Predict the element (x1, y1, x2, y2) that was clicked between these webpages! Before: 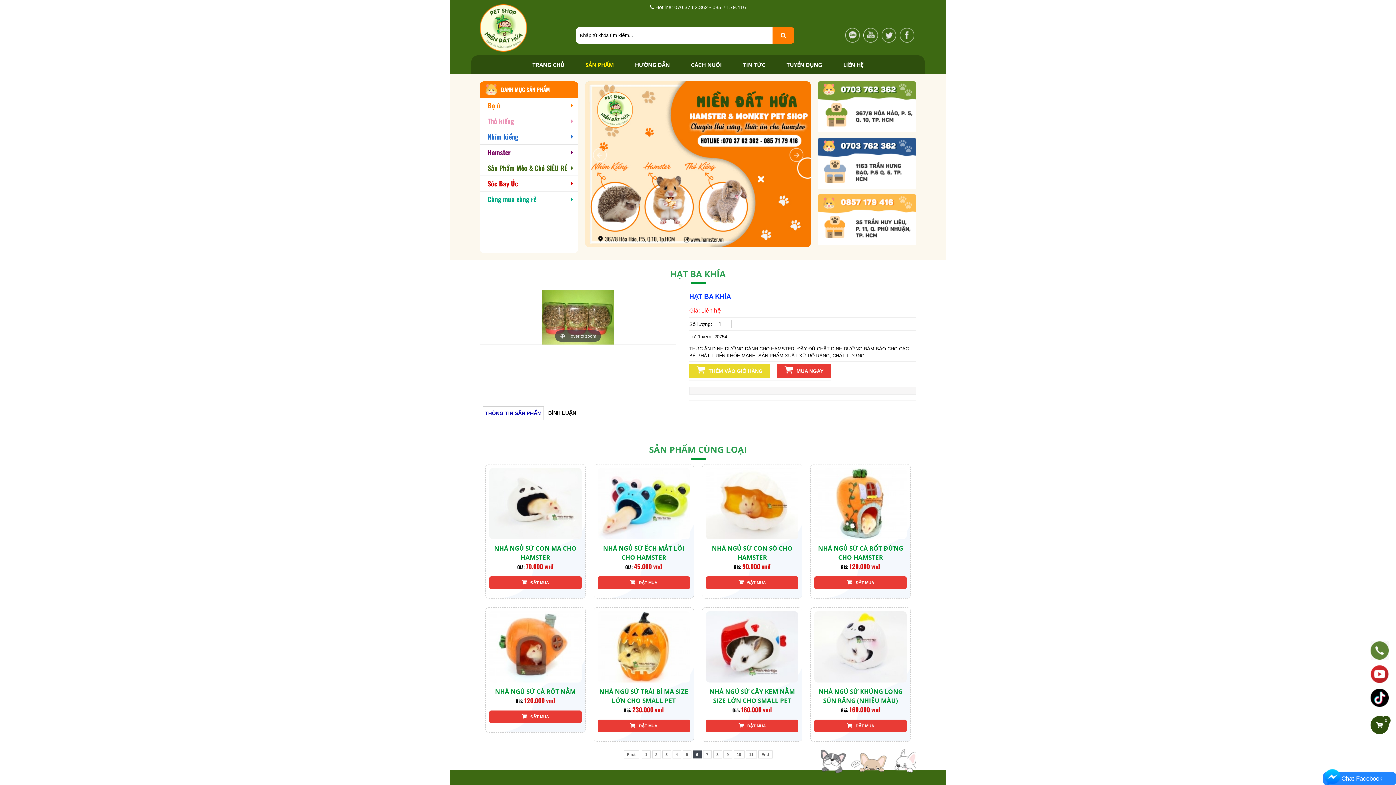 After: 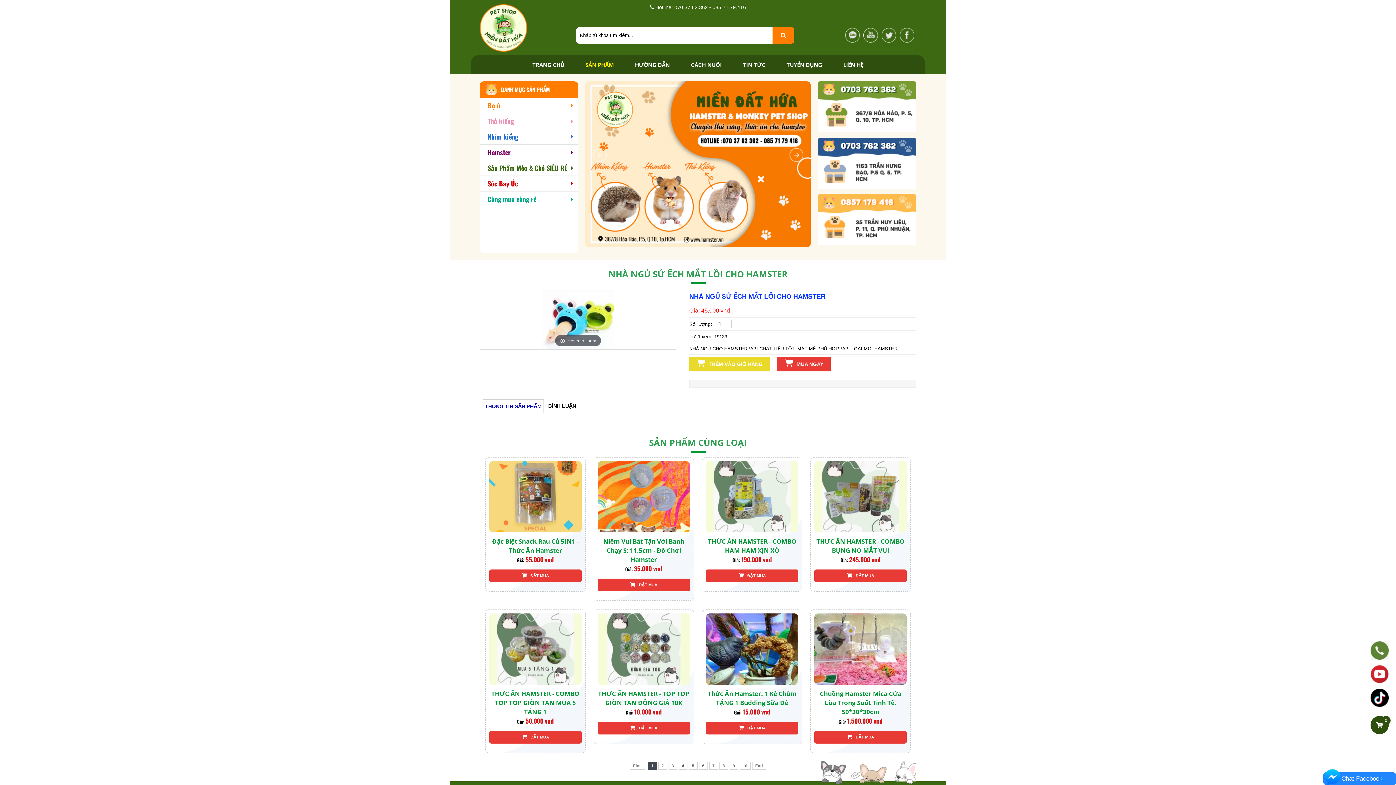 Action: label: ĐẶT MUA bbox: (597, 576, 690, 589)